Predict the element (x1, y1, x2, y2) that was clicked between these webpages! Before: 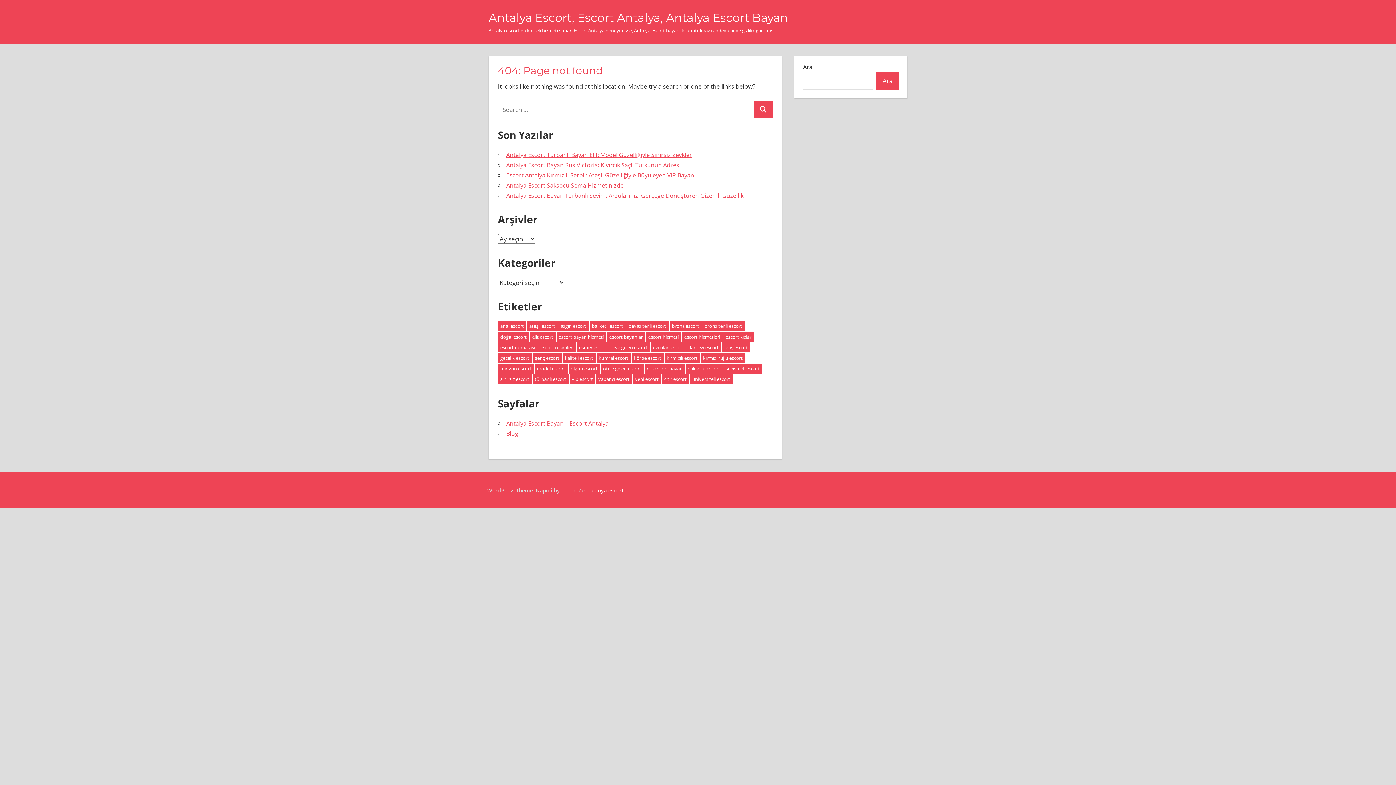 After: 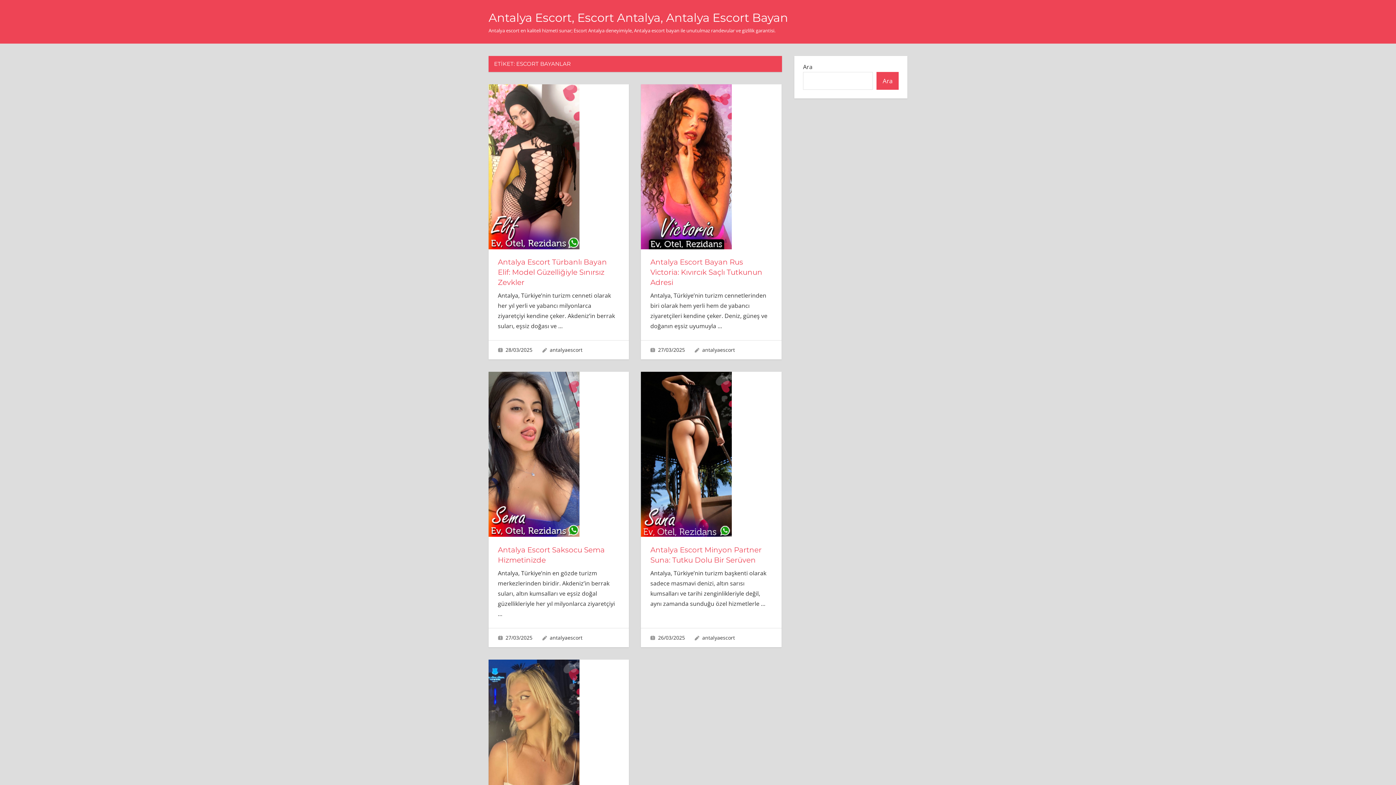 Action: label: escort bayanlar (5 öge) bbox: (607, 331, 645, 341)